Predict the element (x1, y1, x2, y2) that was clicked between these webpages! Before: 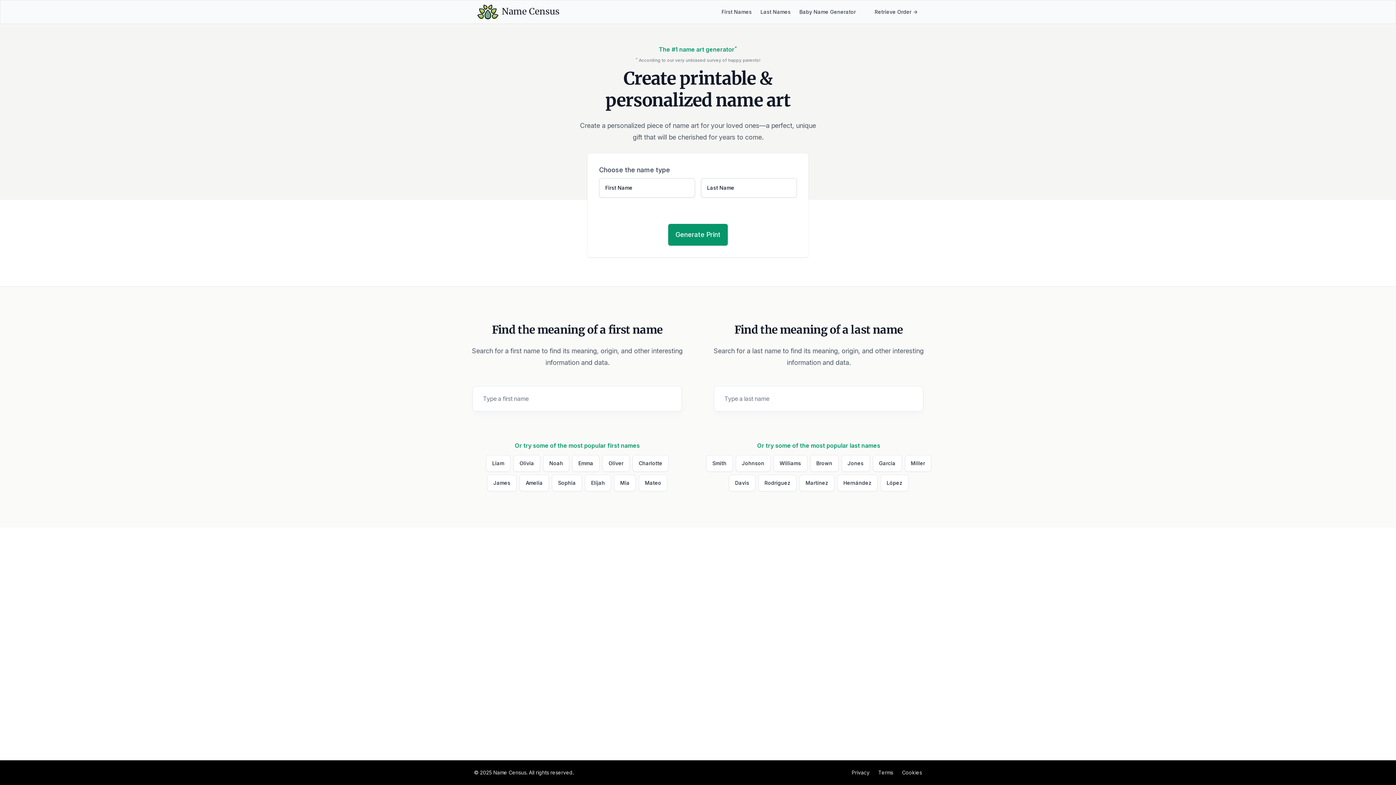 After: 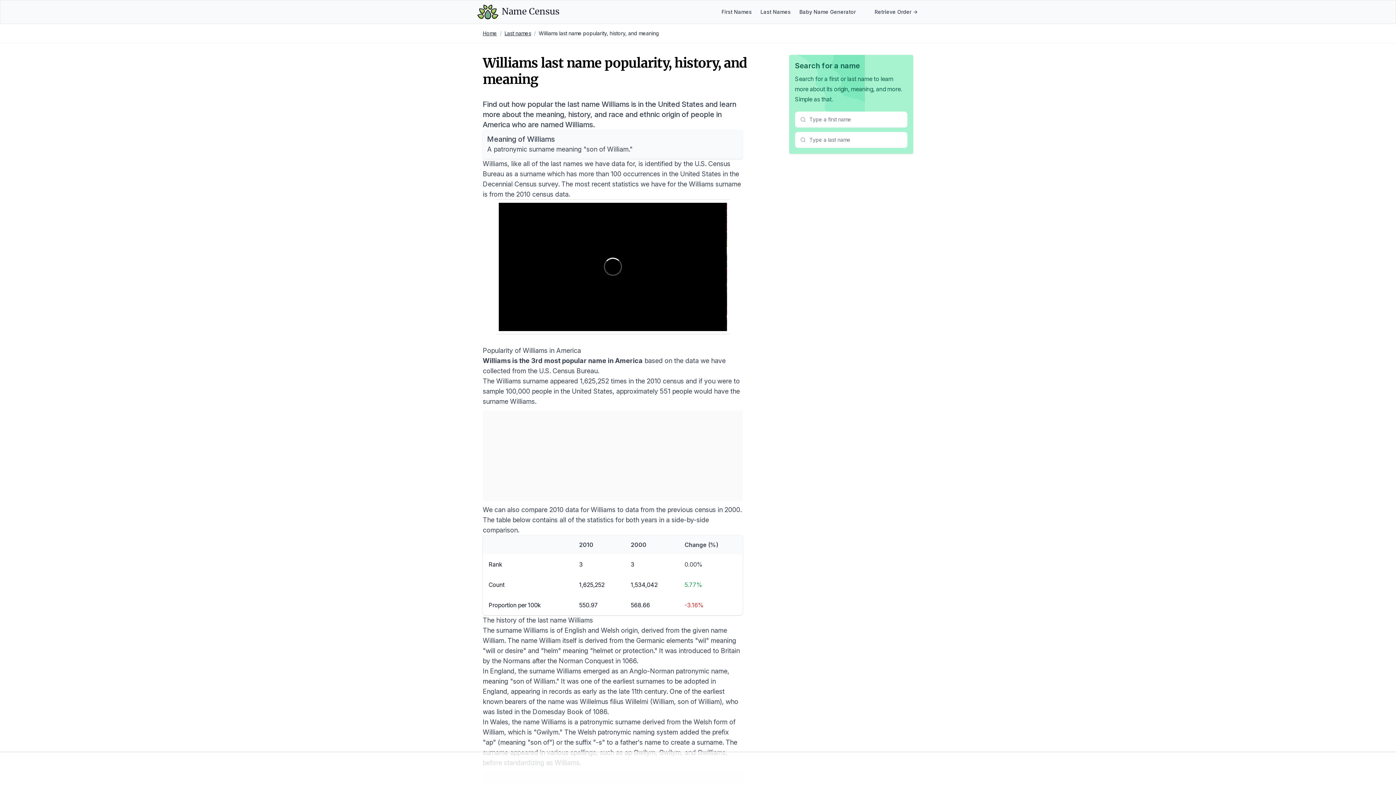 Action: bbox: (773, 455, 807, 472) label: Williams